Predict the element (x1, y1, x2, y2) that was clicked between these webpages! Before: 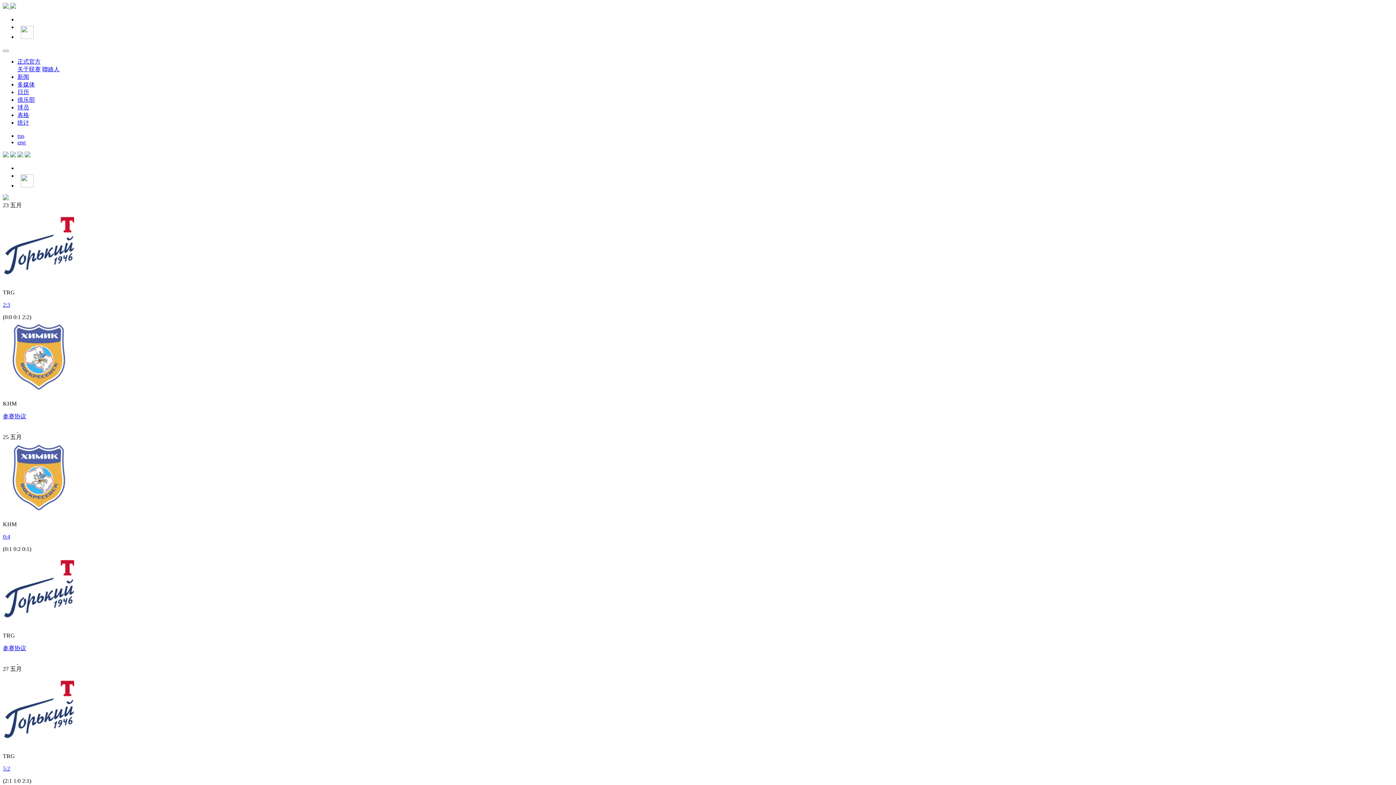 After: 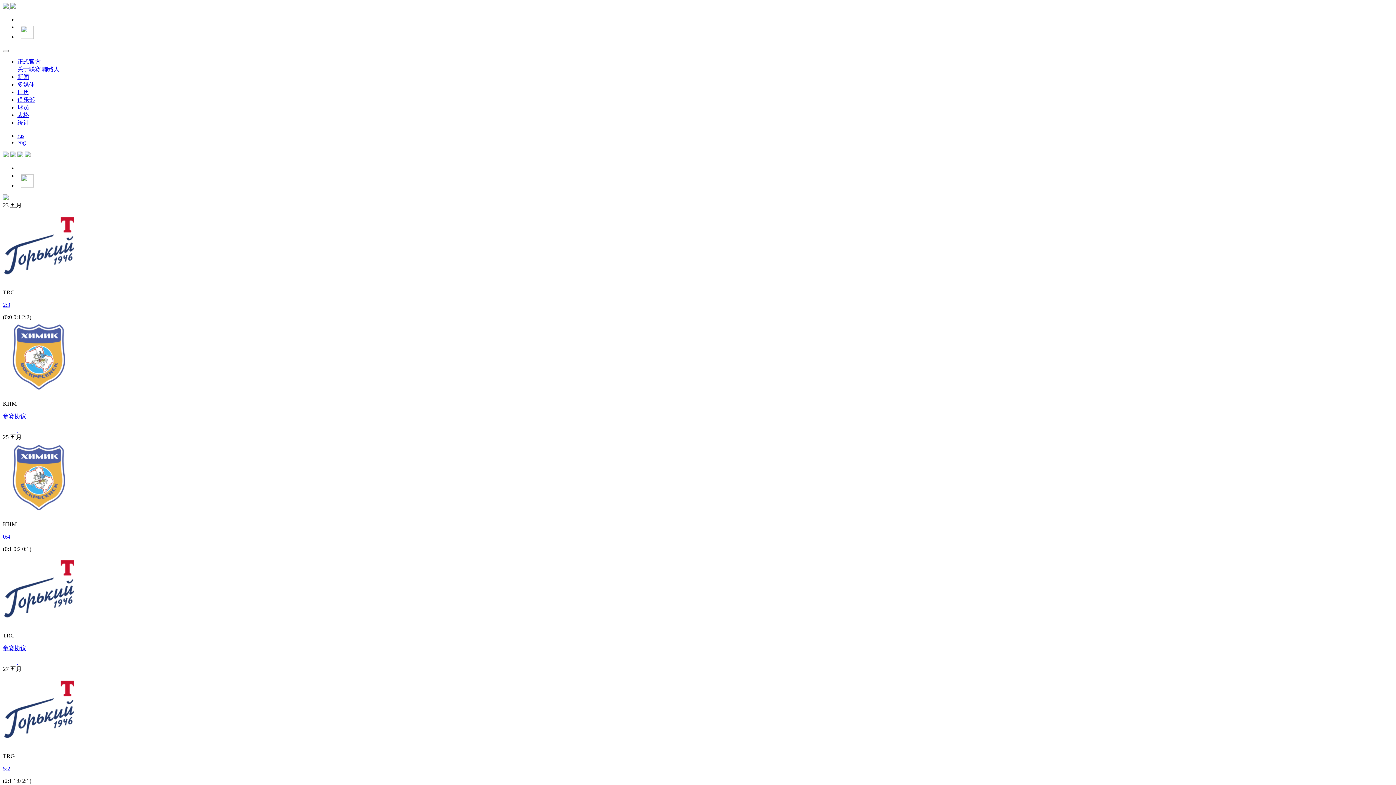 Action: label:   bbox: (10, 659, 18, 665)